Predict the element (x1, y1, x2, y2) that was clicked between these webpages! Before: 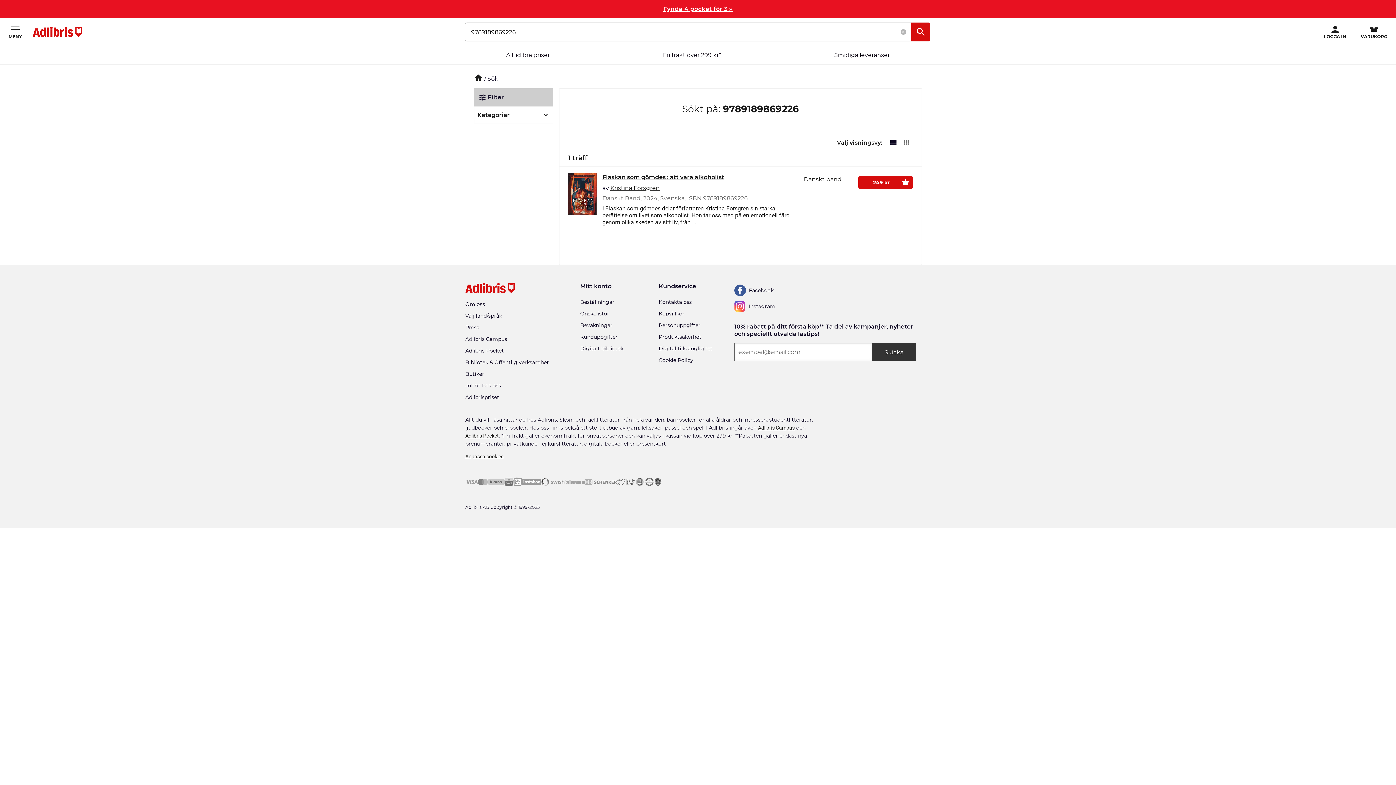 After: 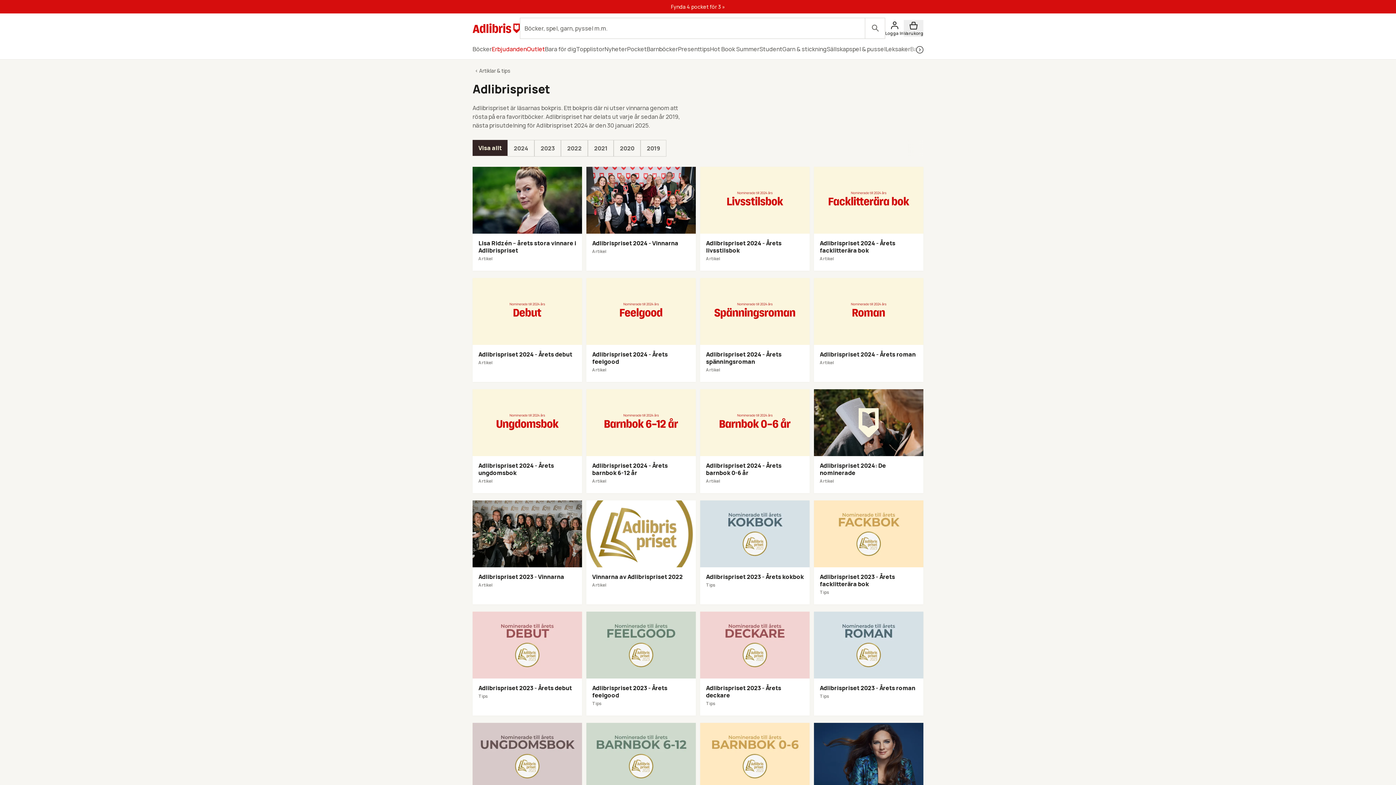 Action: bbox: (465, 394, 499, 402) label: Adlibrispriset